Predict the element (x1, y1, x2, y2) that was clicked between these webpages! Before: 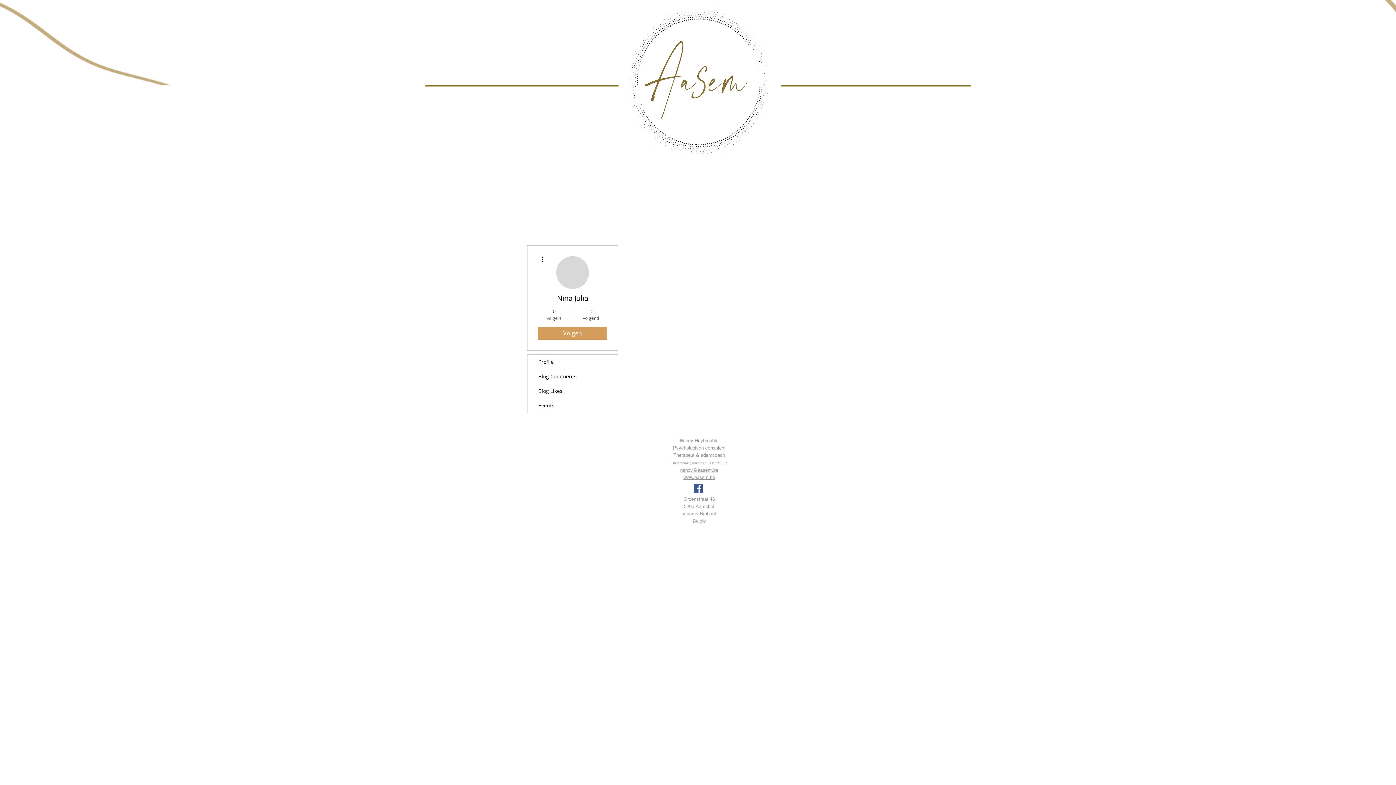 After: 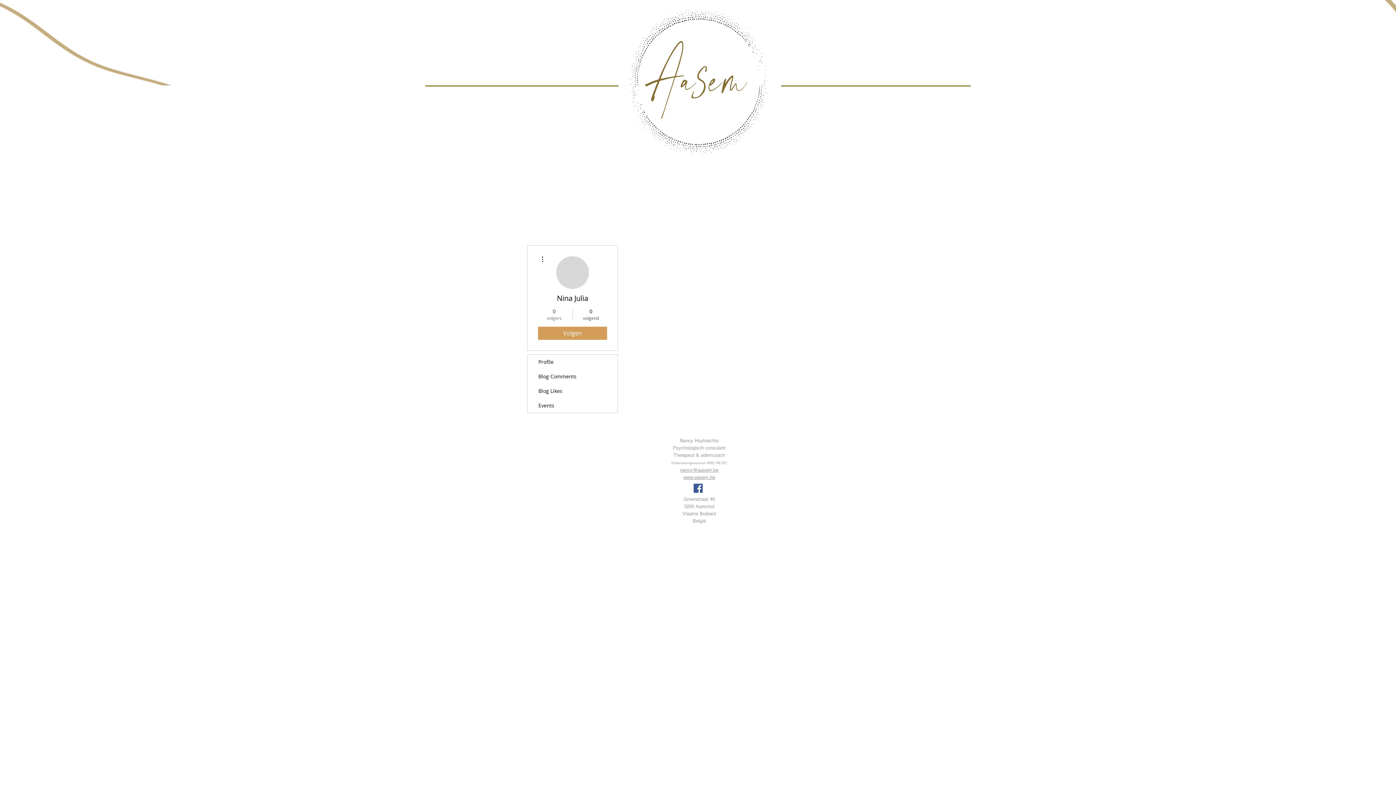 Action: label: 0
volgers bbox: (539, 308, 569, 321)